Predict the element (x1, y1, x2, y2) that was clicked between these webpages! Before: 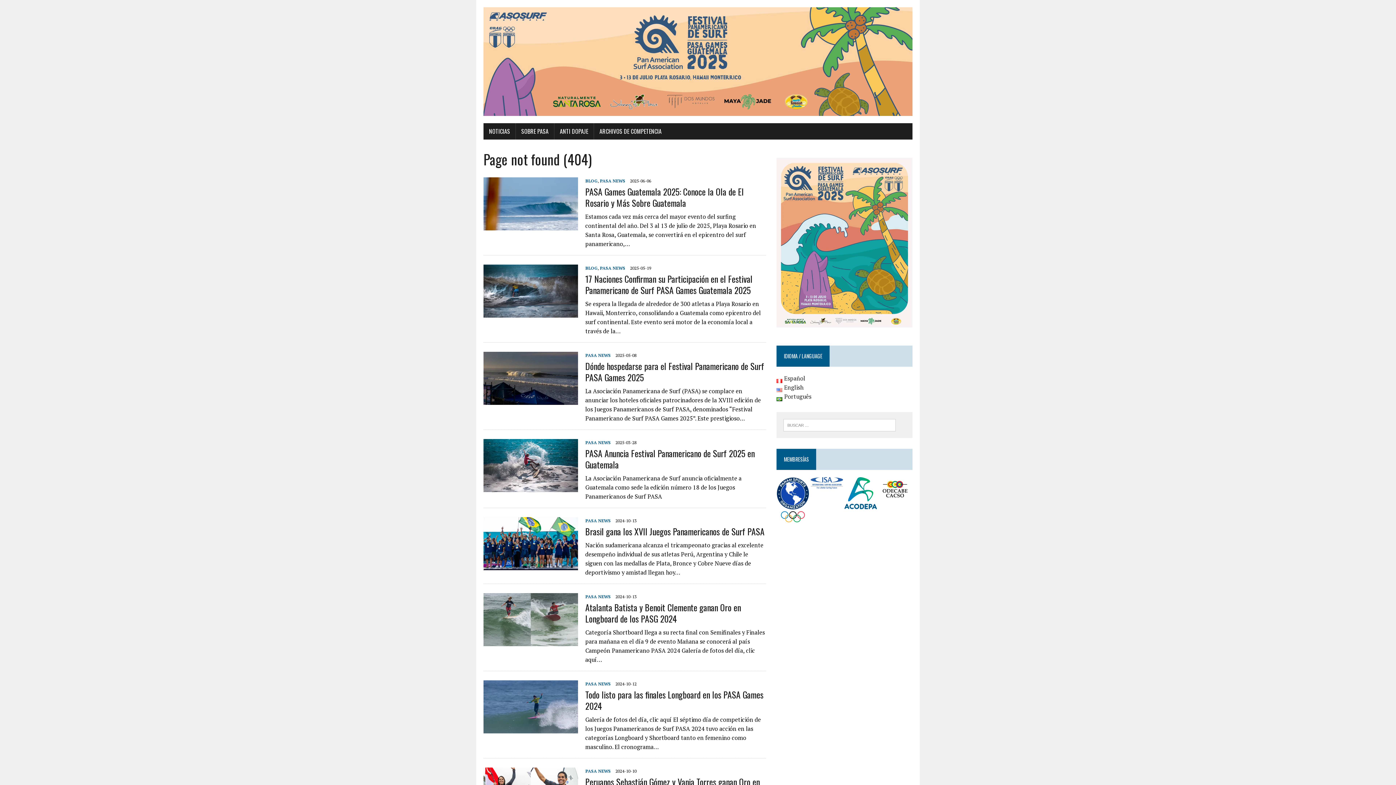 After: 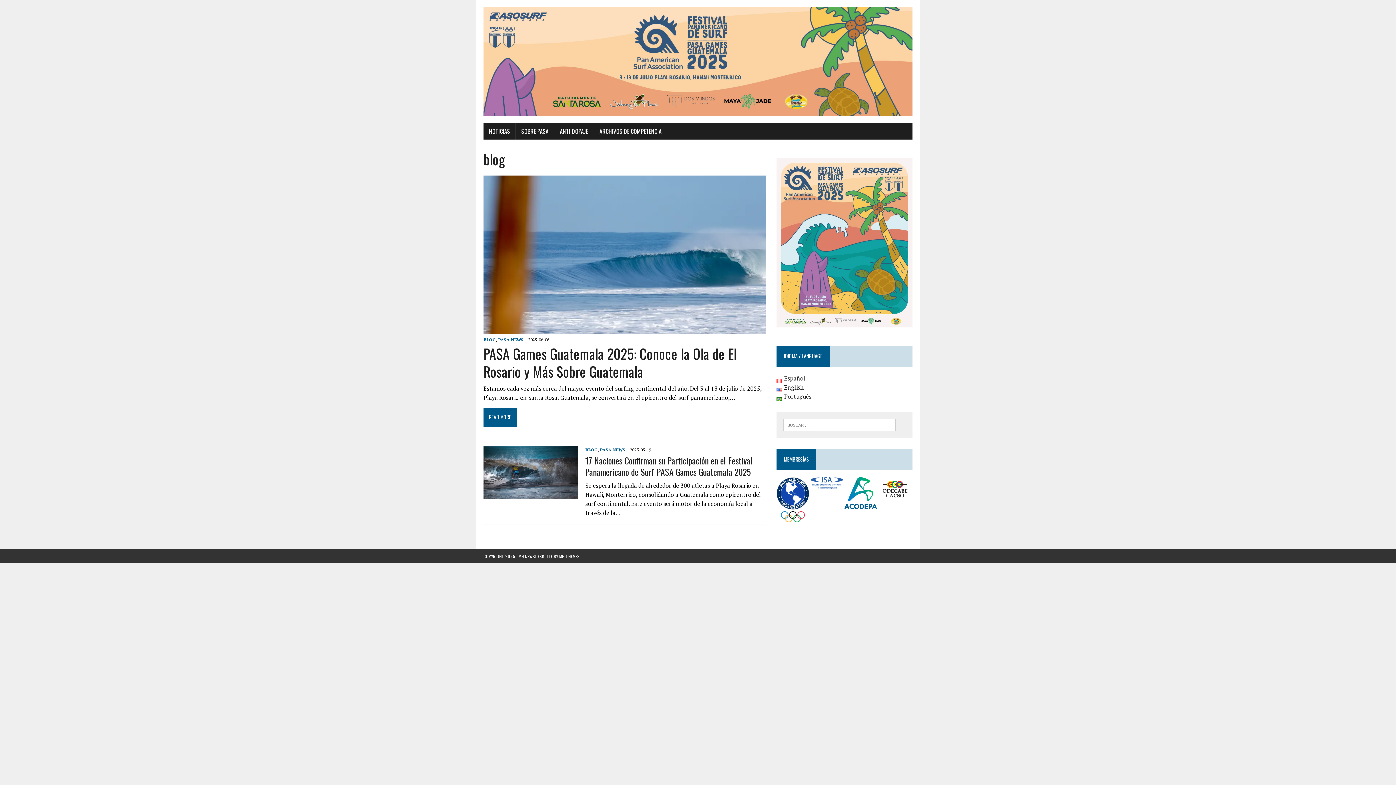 Action: label: BLOG bbox: (585, 178, 597, 183)